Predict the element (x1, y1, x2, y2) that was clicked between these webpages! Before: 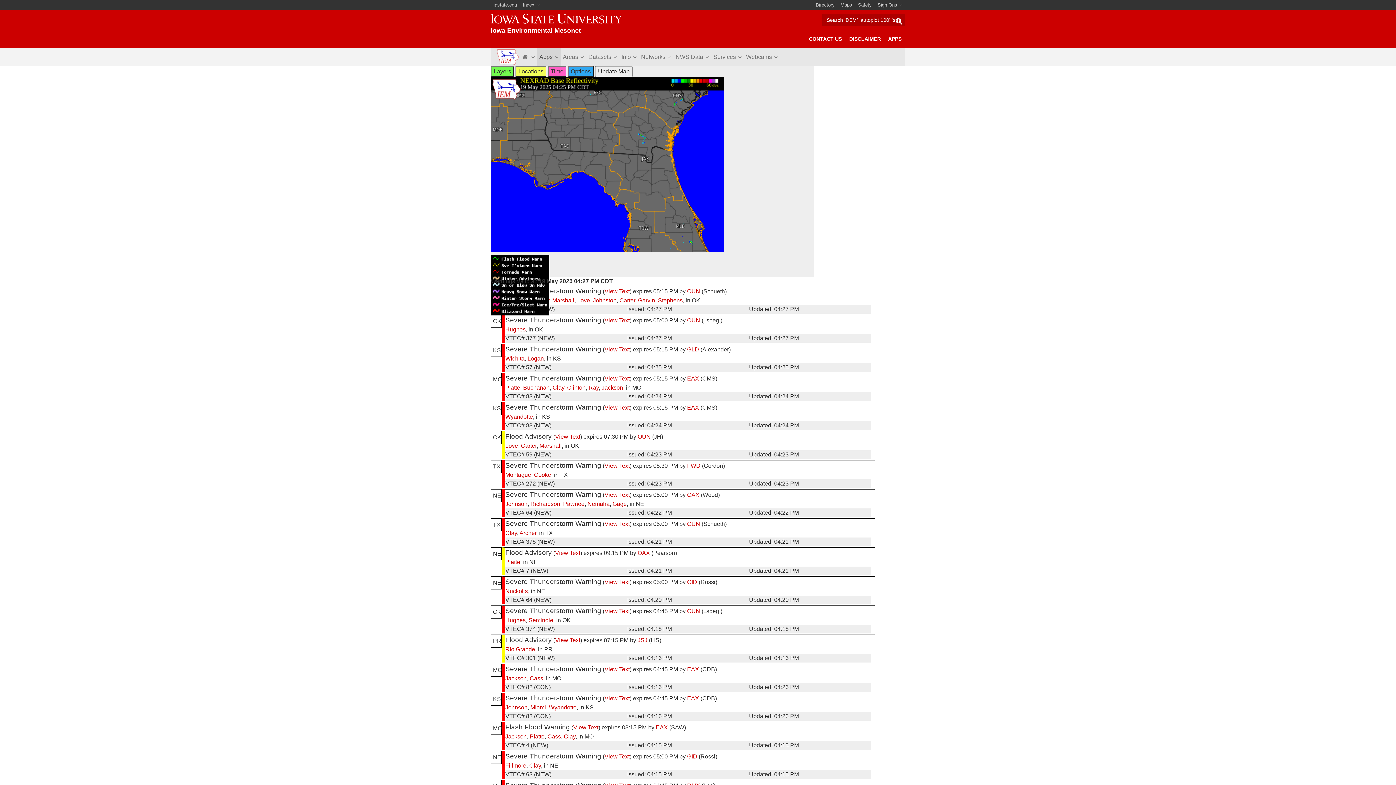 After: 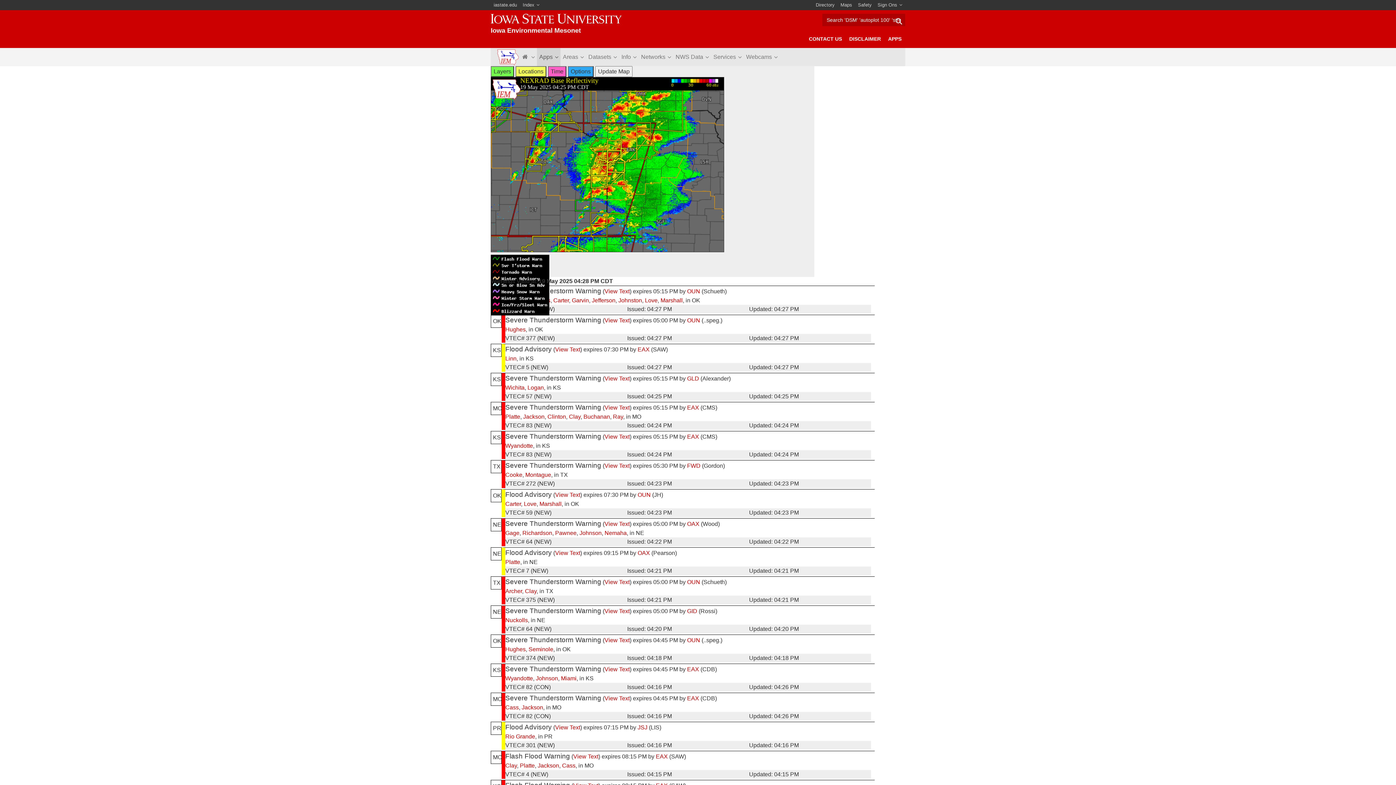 Action: bbox: (505, 704, 527, 710) label: Johnson